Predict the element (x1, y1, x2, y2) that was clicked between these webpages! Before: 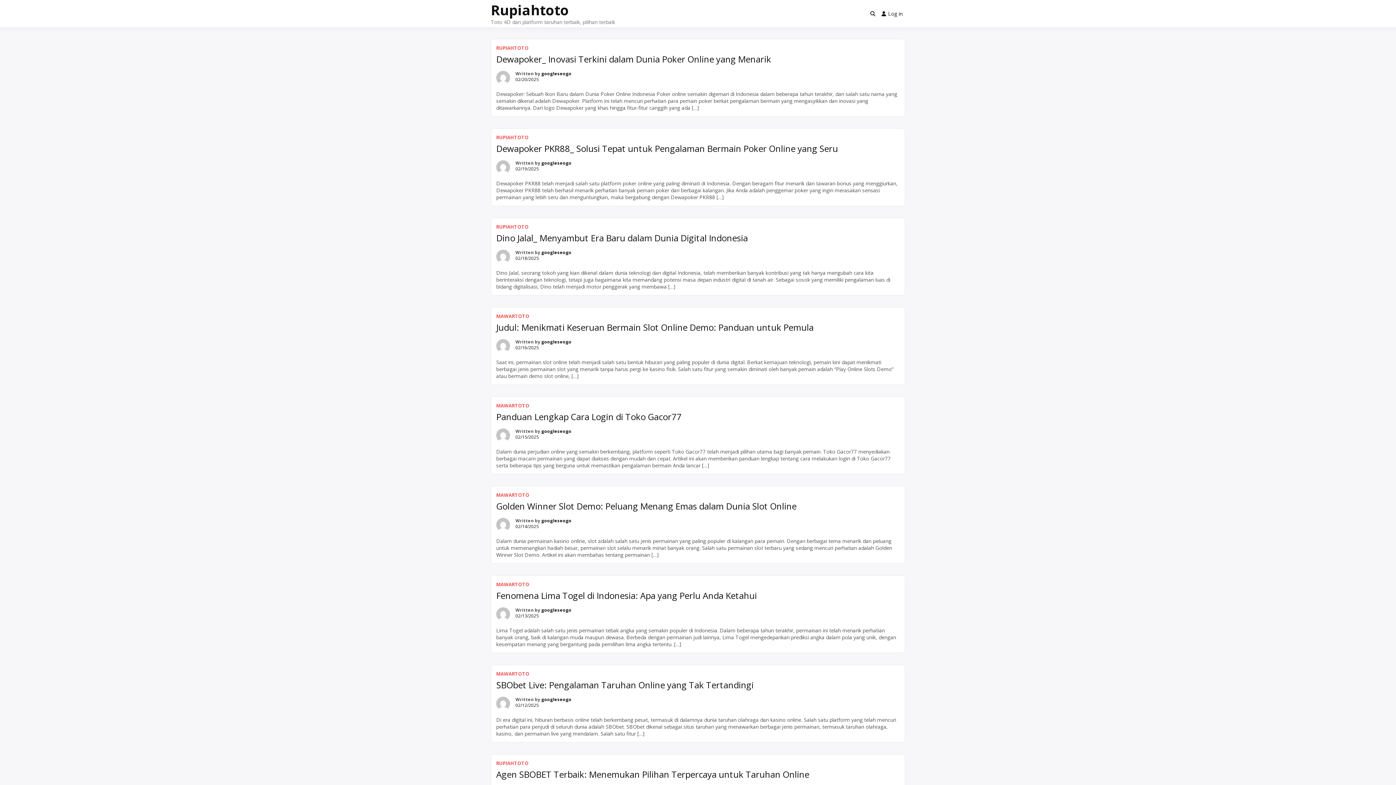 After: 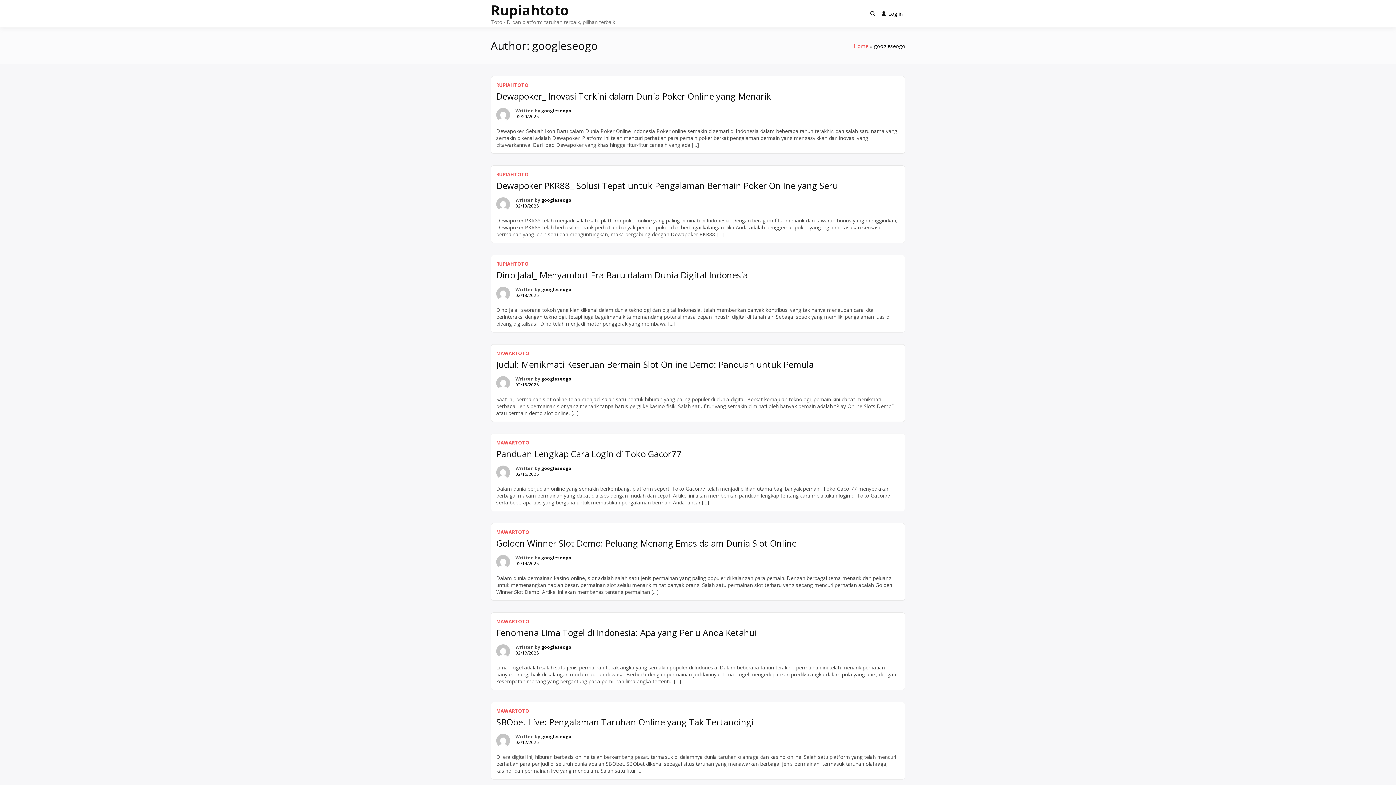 Action: bbox: (541, 249, 571, 255) label: googleseogo